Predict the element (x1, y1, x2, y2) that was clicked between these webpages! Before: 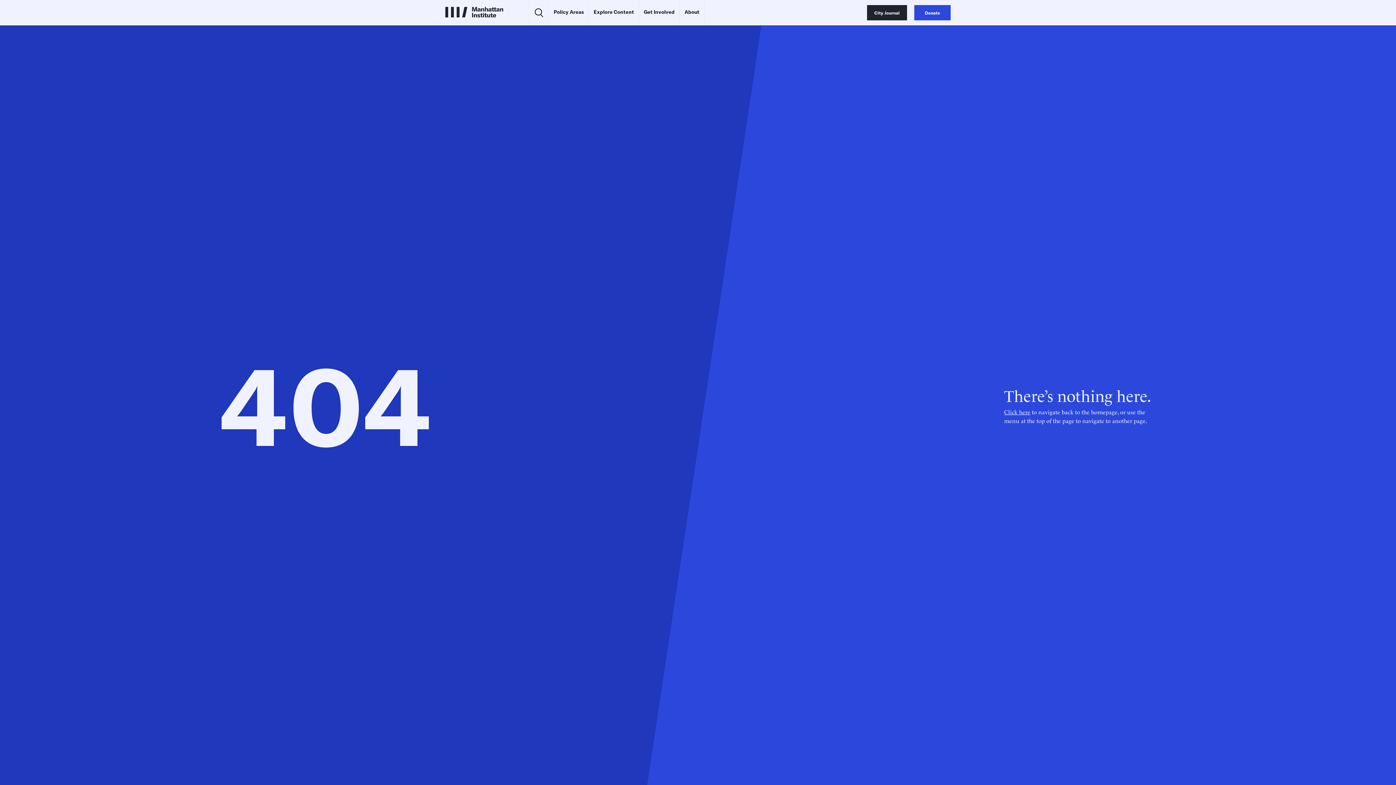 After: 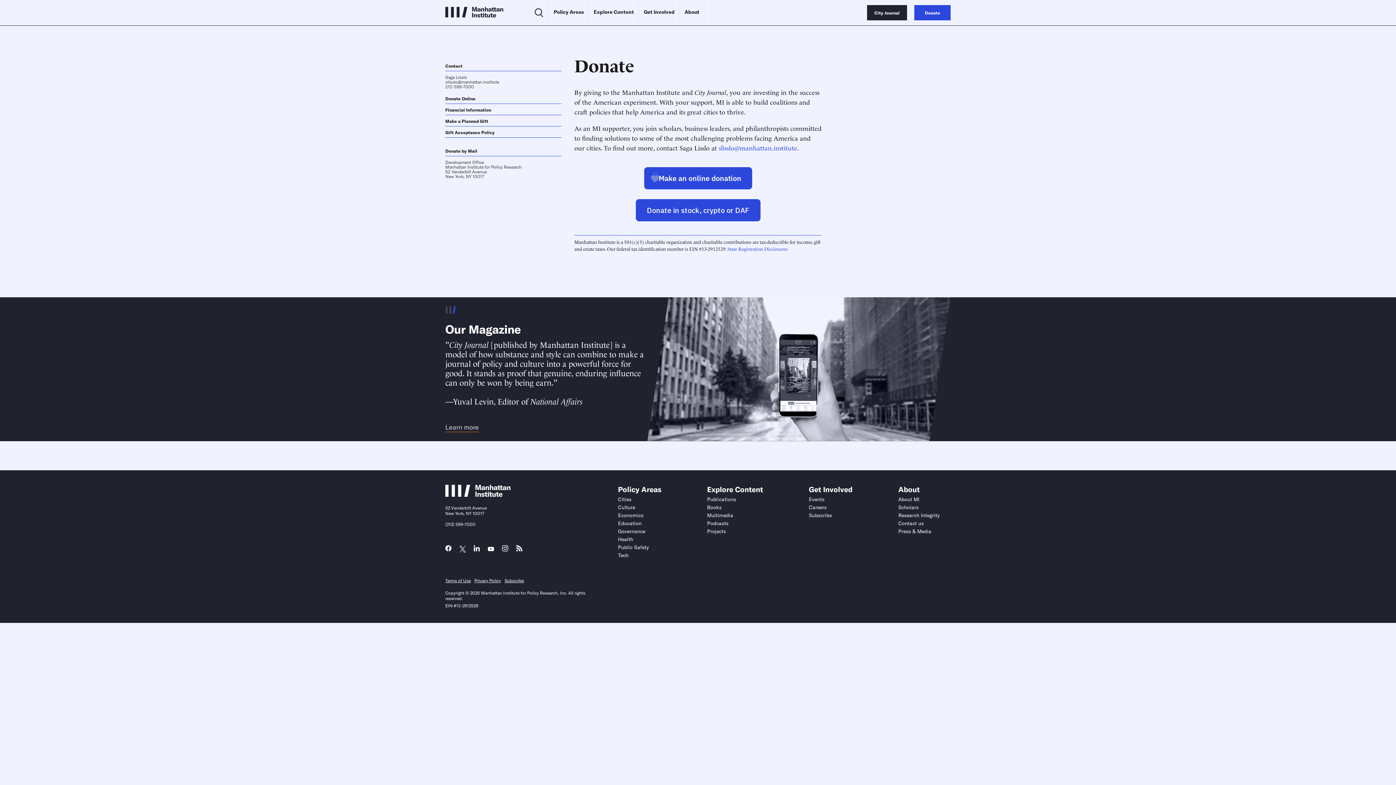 Action: bbox: (914, 5, 950, 20) label: Donate